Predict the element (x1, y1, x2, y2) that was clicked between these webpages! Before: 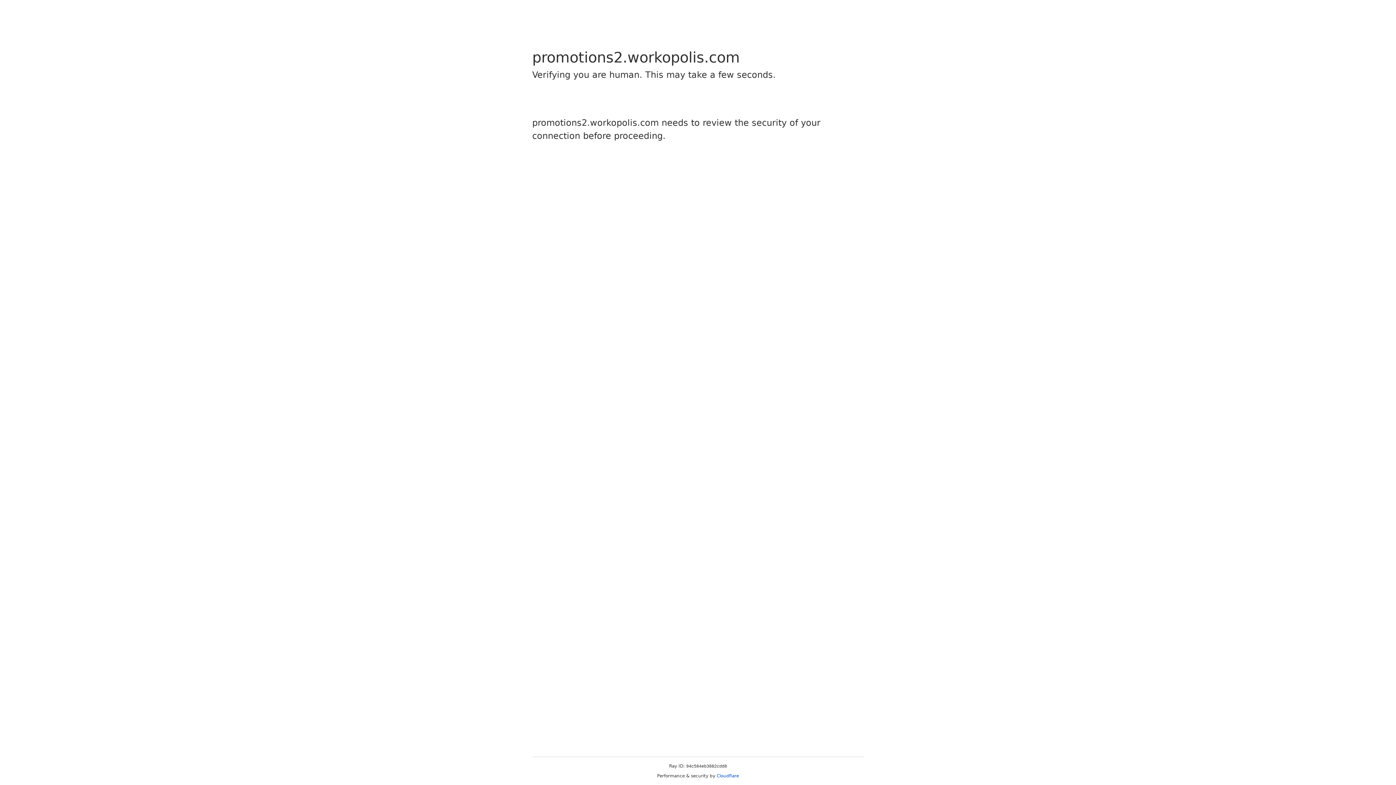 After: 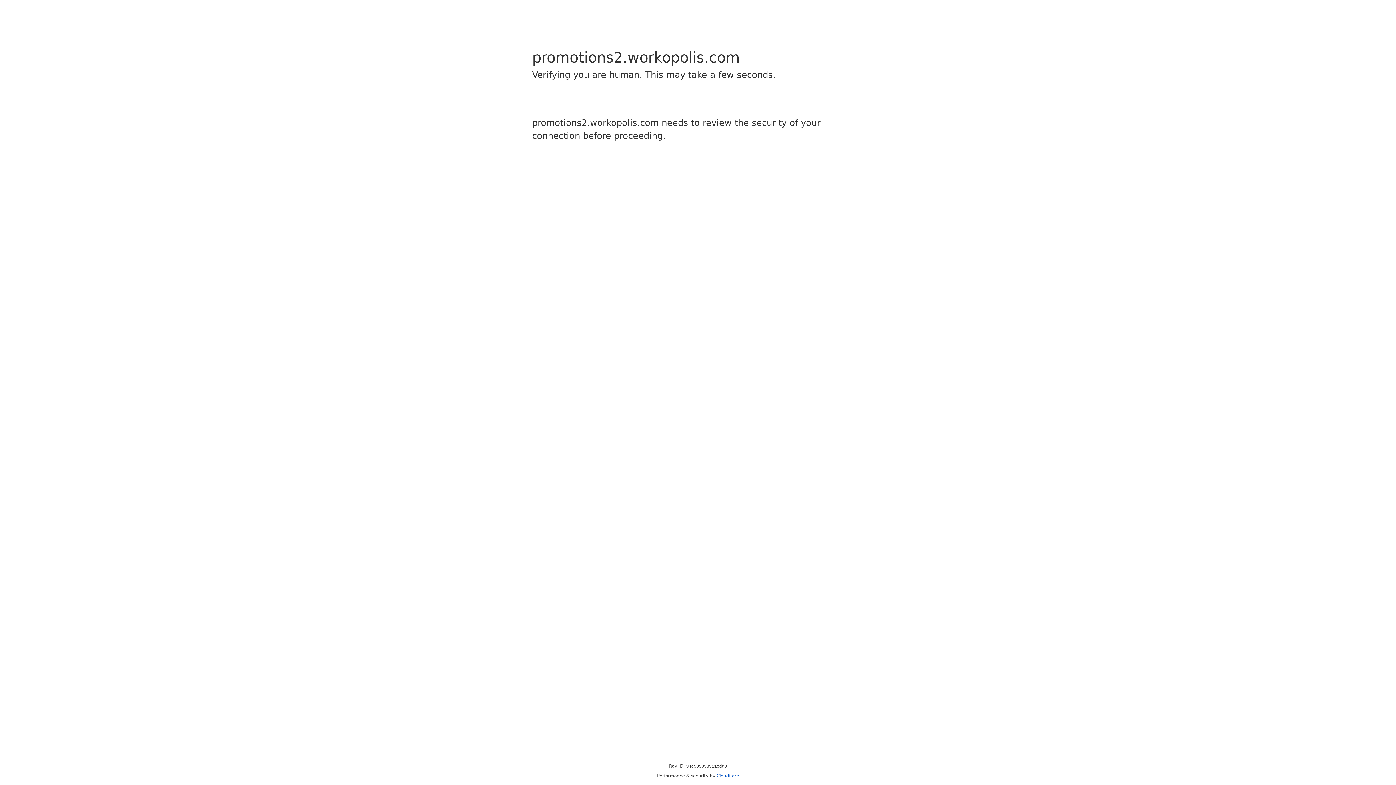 Action: label: Cloudflare bbox: (716, 773, 739, 778)